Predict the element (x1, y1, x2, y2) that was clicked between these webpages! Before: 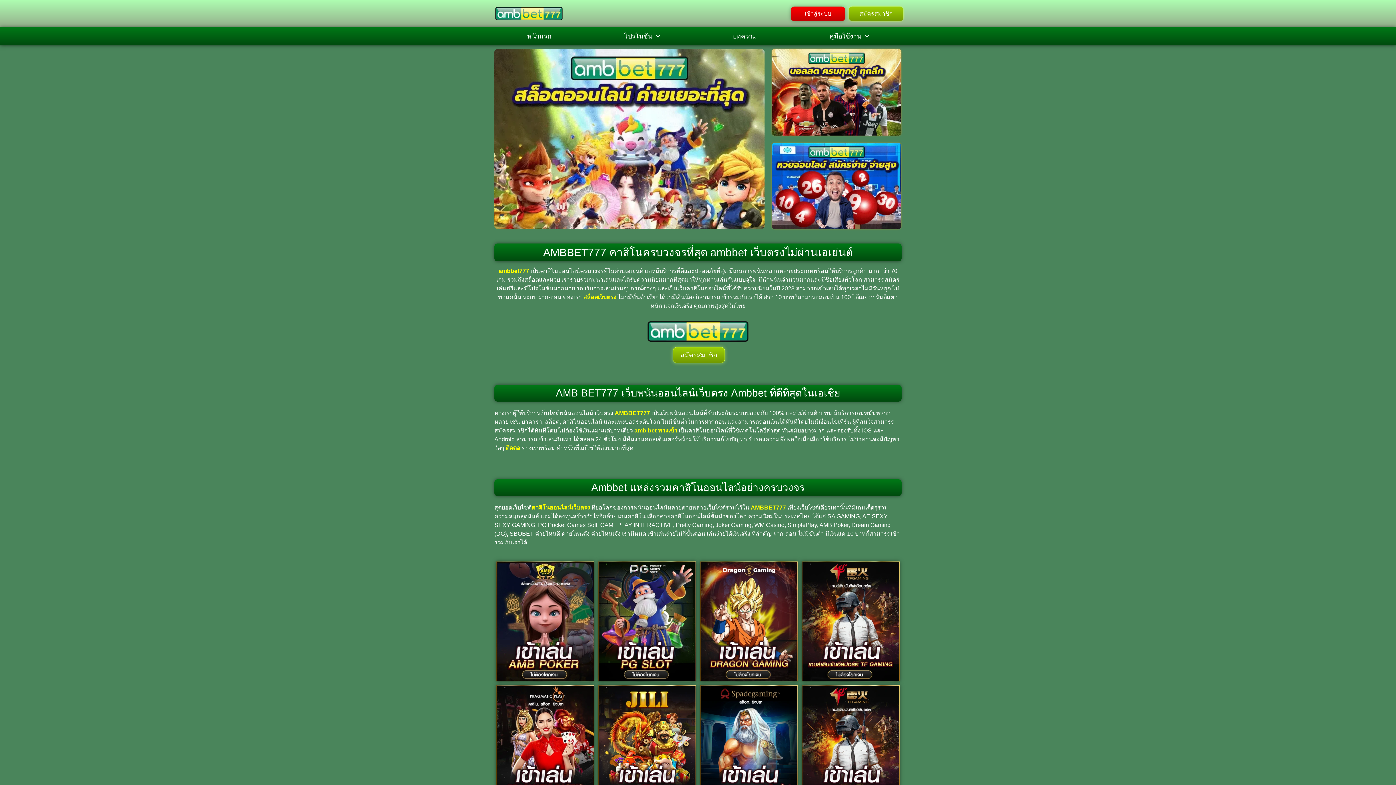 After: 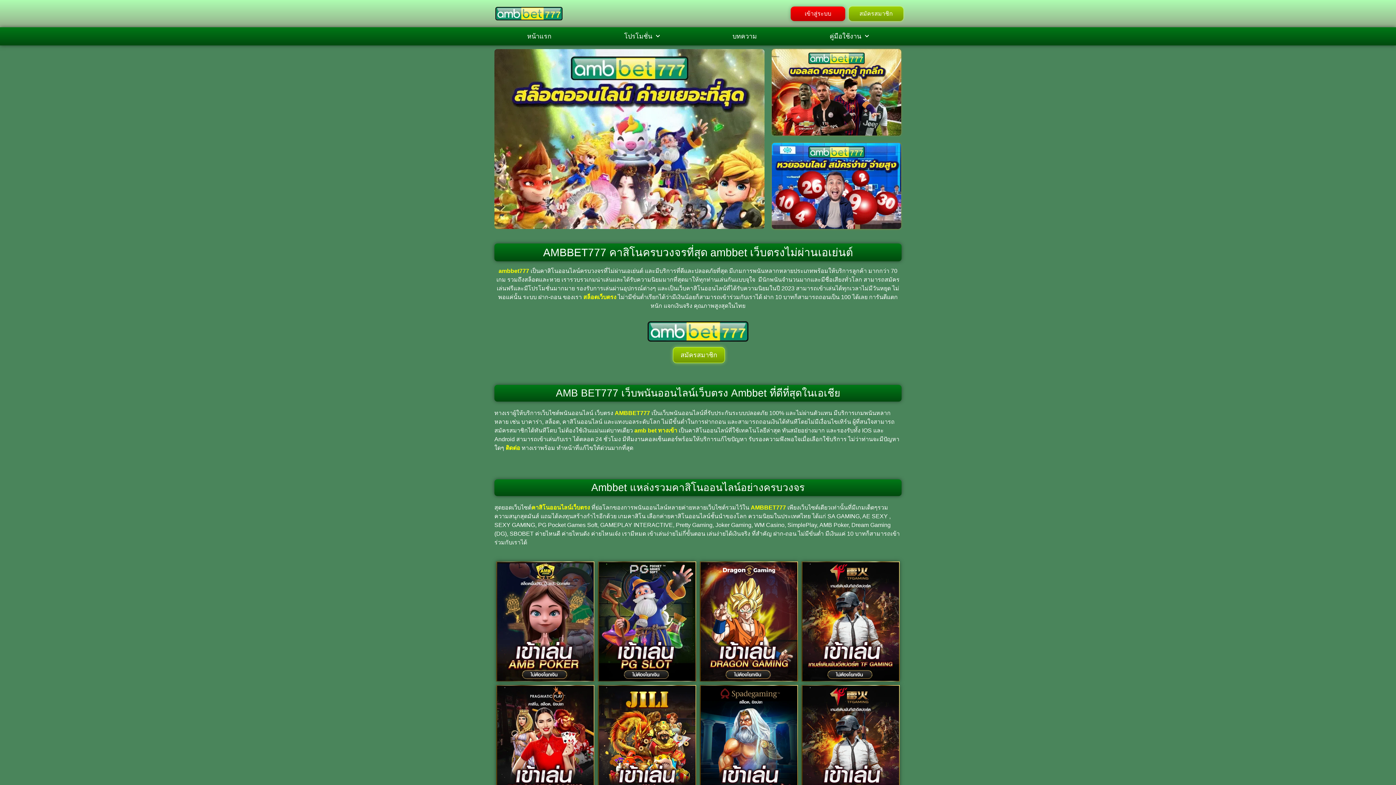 Action: label: หน้าแรก bbox: (490, 27, 588, 45)